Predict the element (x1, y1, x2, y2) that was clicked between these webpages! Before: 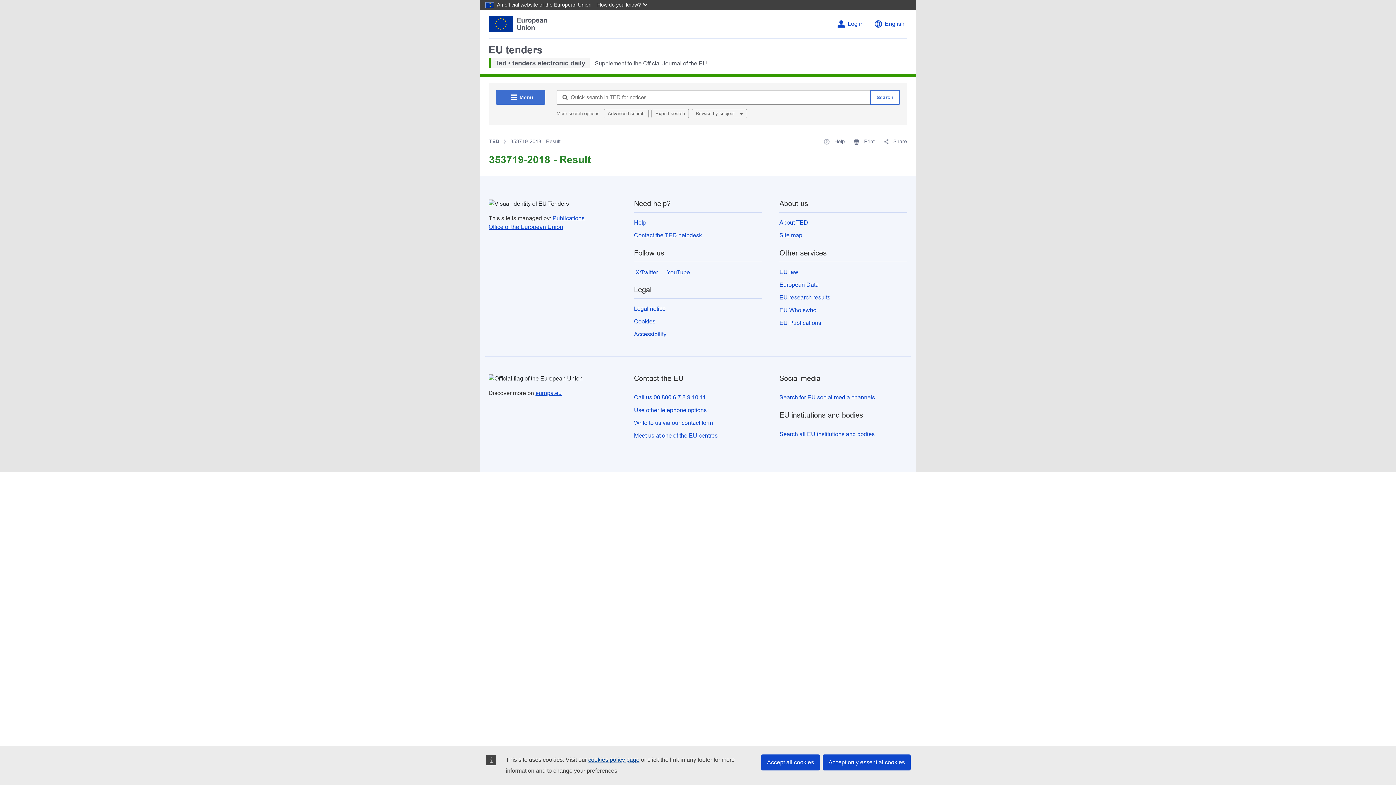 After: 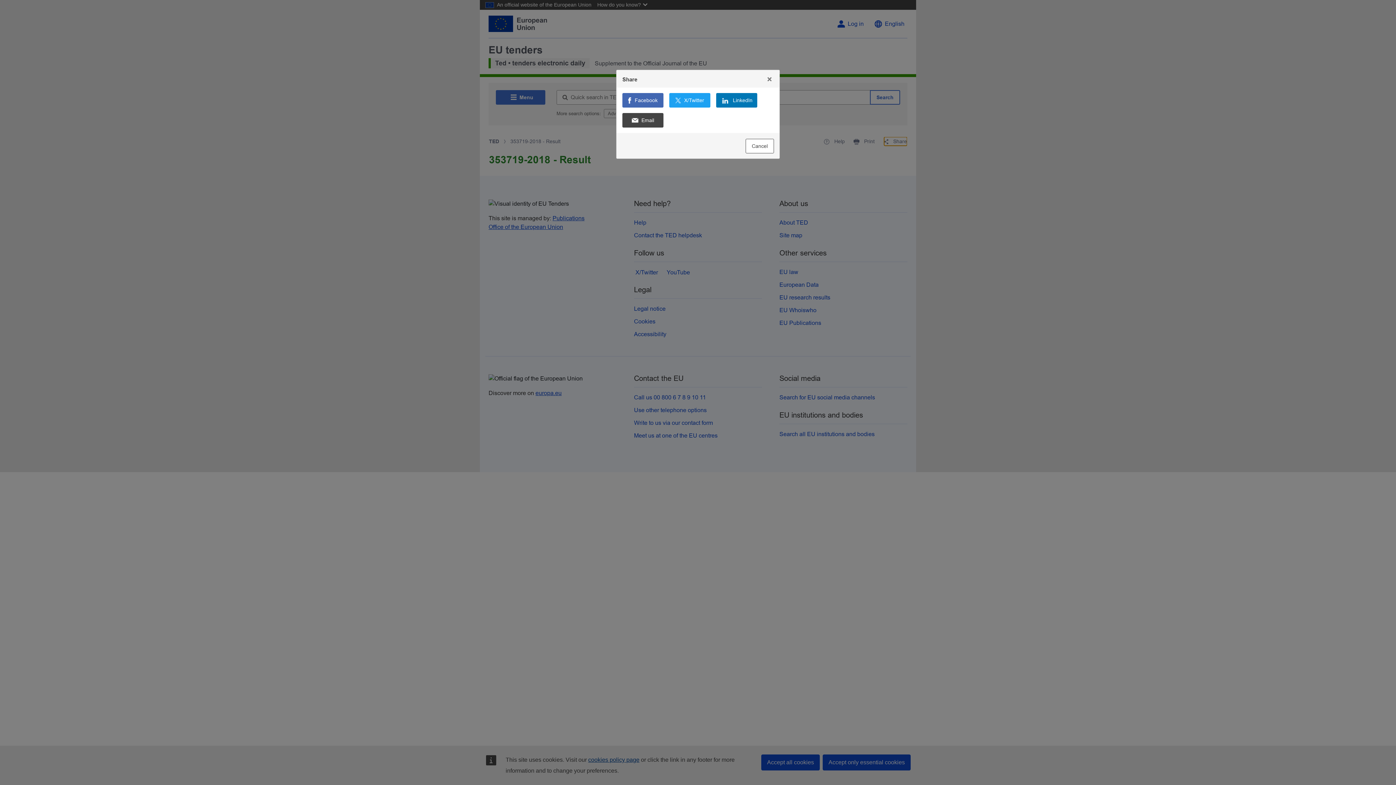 Action: bbox: (884, 137, 907, 145) label:  Share